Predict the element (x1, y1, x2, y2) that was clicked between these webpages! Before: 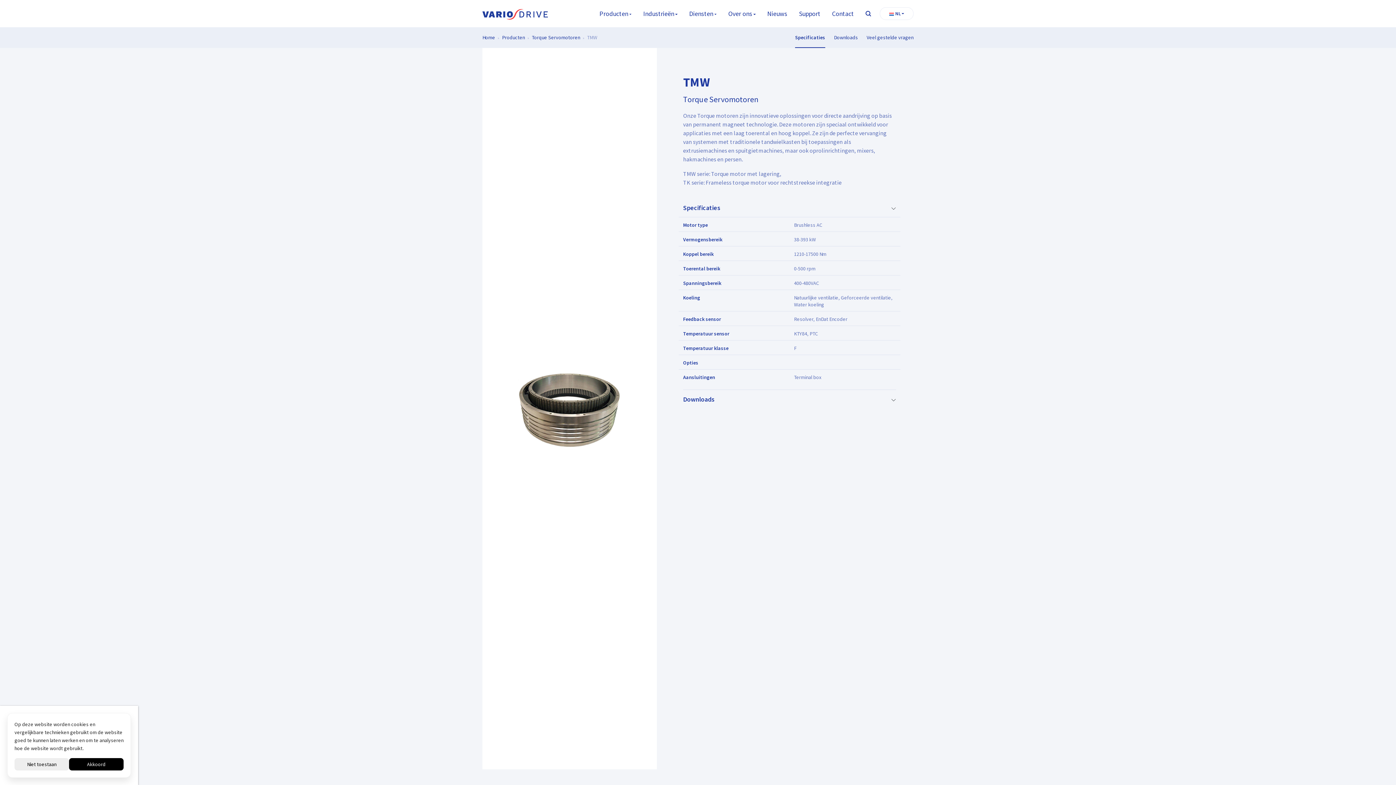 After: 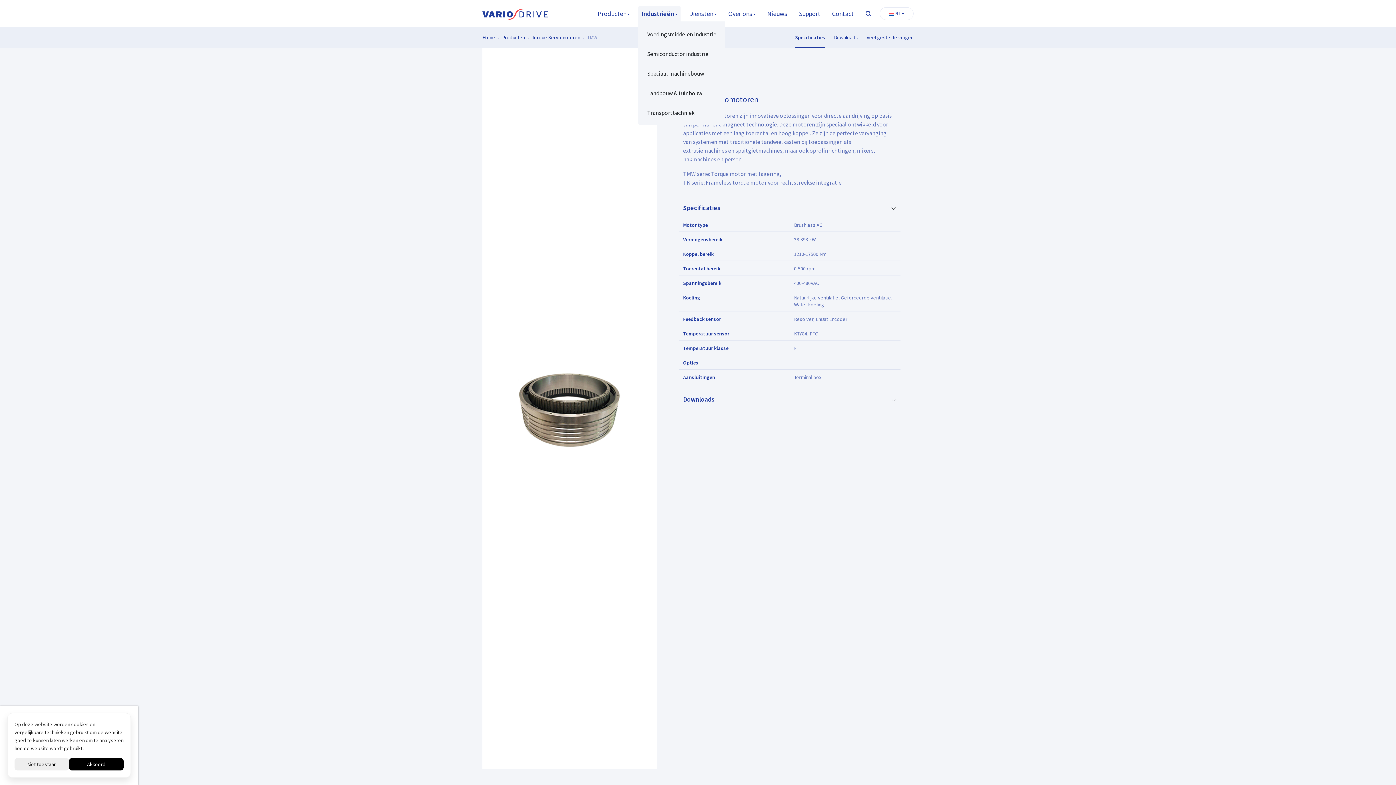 Action: bbox: (640, 5, 680, 21) label: Industrieën